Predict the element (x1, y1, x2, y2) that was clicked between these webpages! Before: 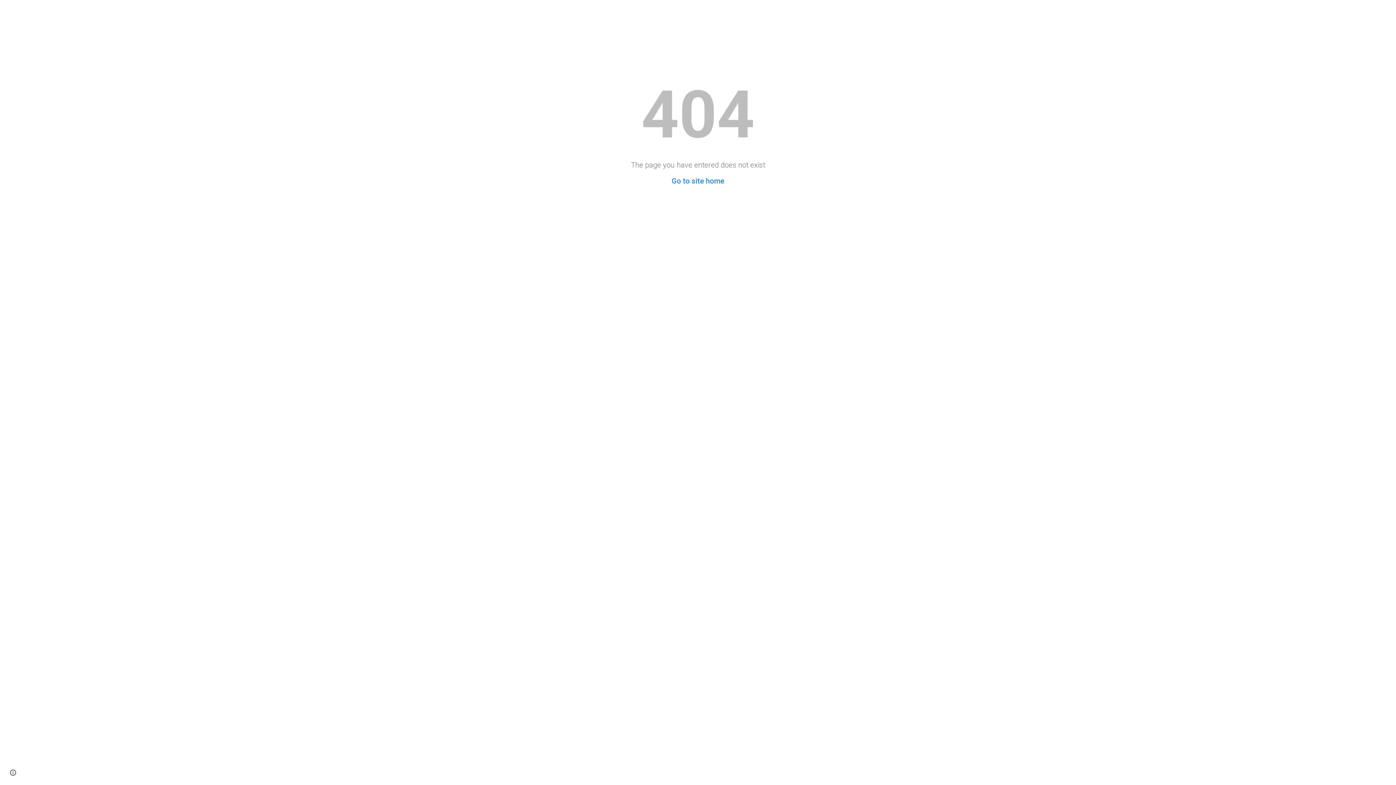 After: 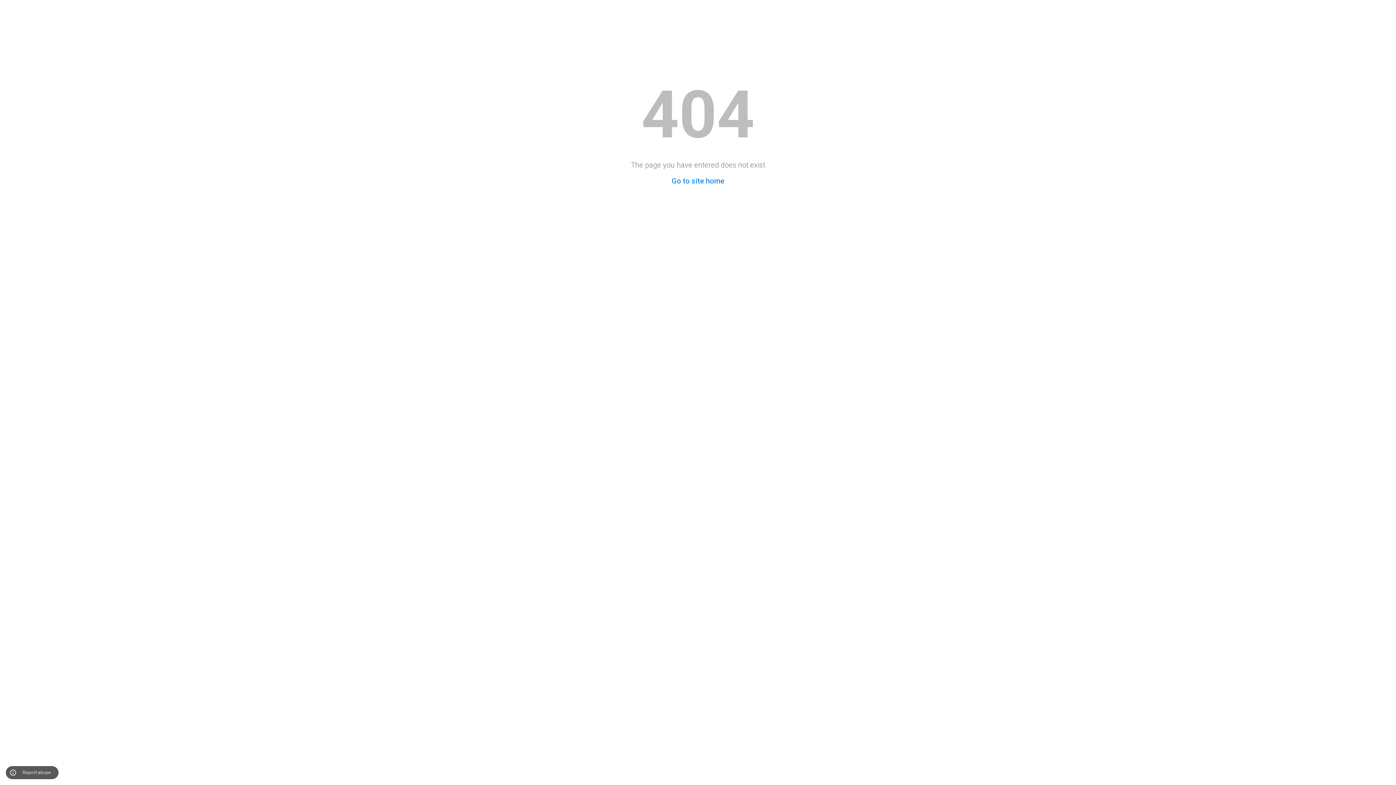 Action: label: Site actions bbox: (8, 768, 18, 778)